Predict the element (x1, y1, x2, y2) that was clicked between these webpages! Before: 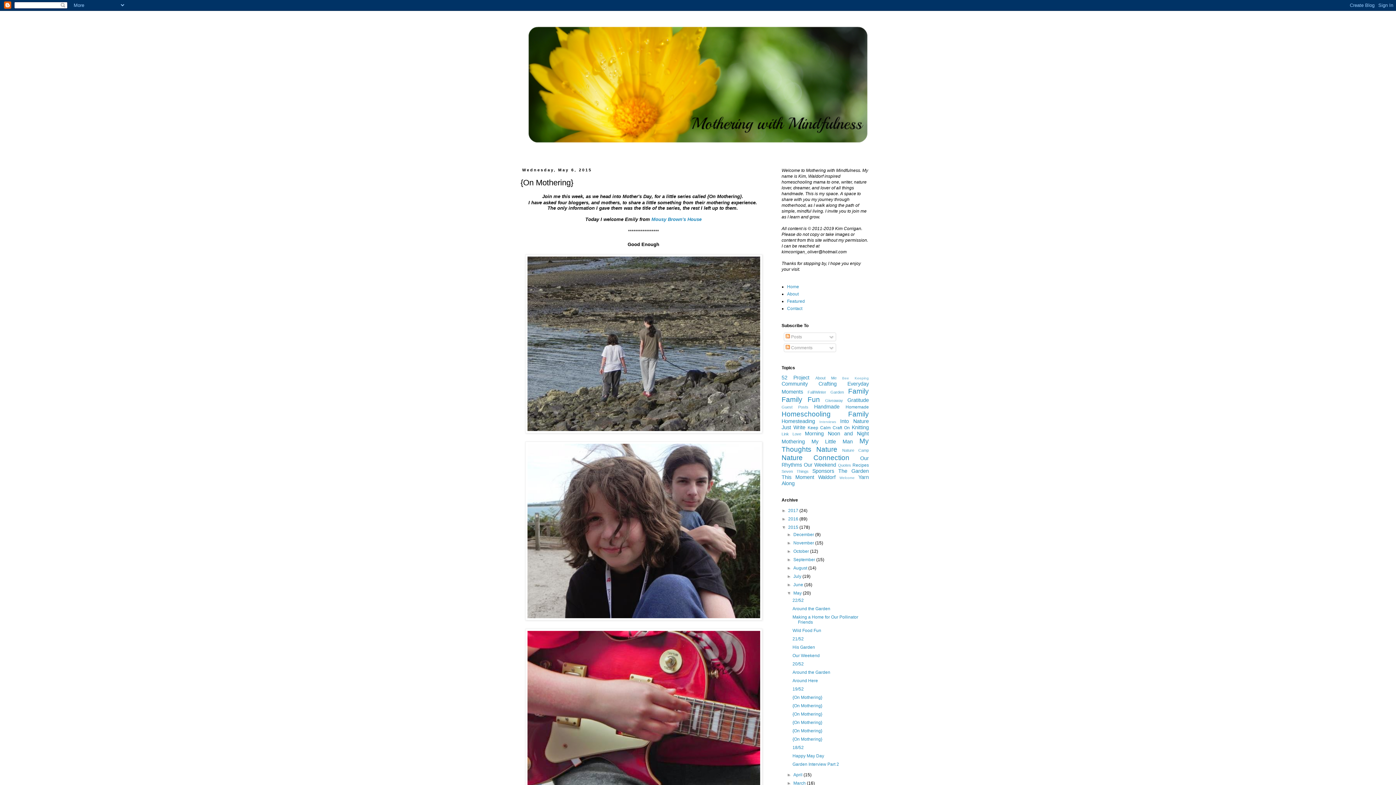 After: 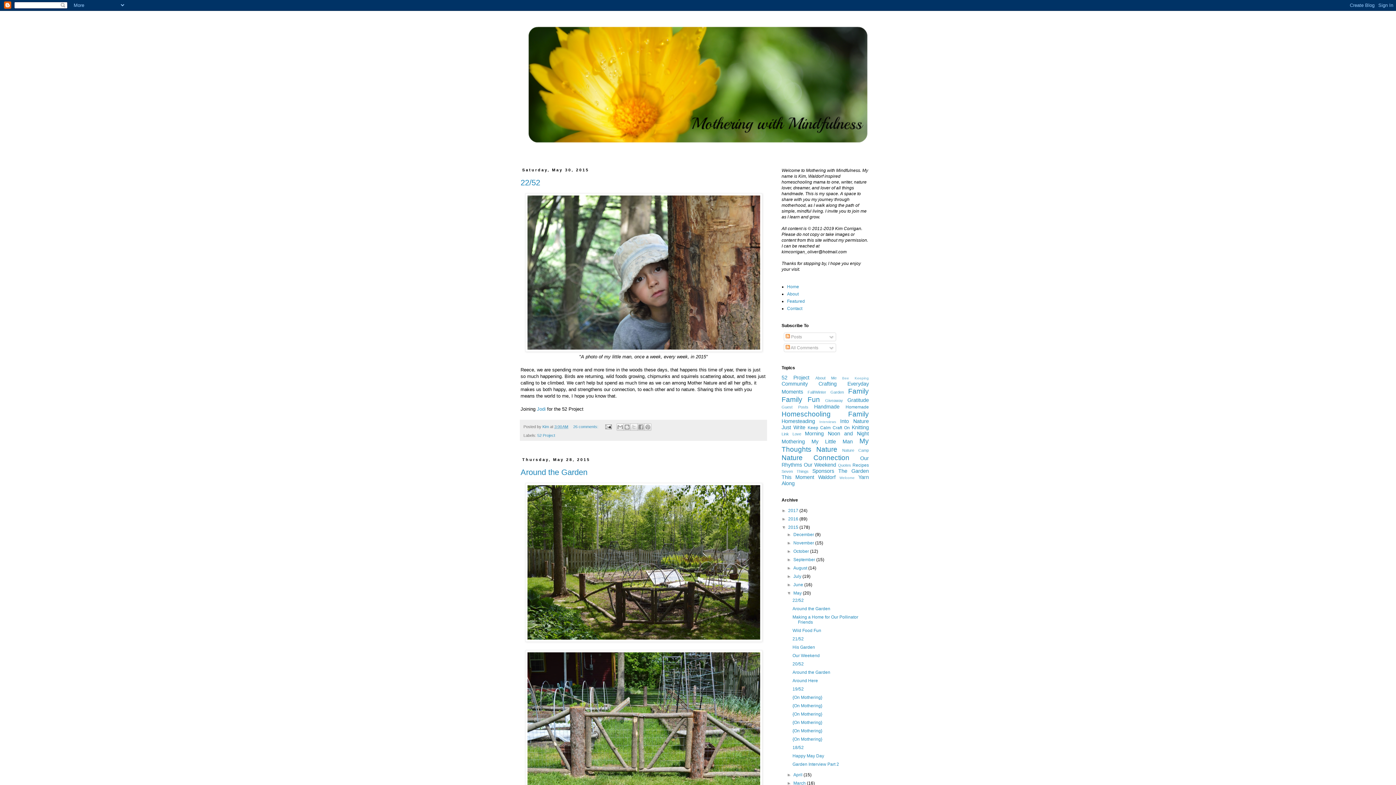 Action: label: May  bbox: (793, 590, 803, 596)